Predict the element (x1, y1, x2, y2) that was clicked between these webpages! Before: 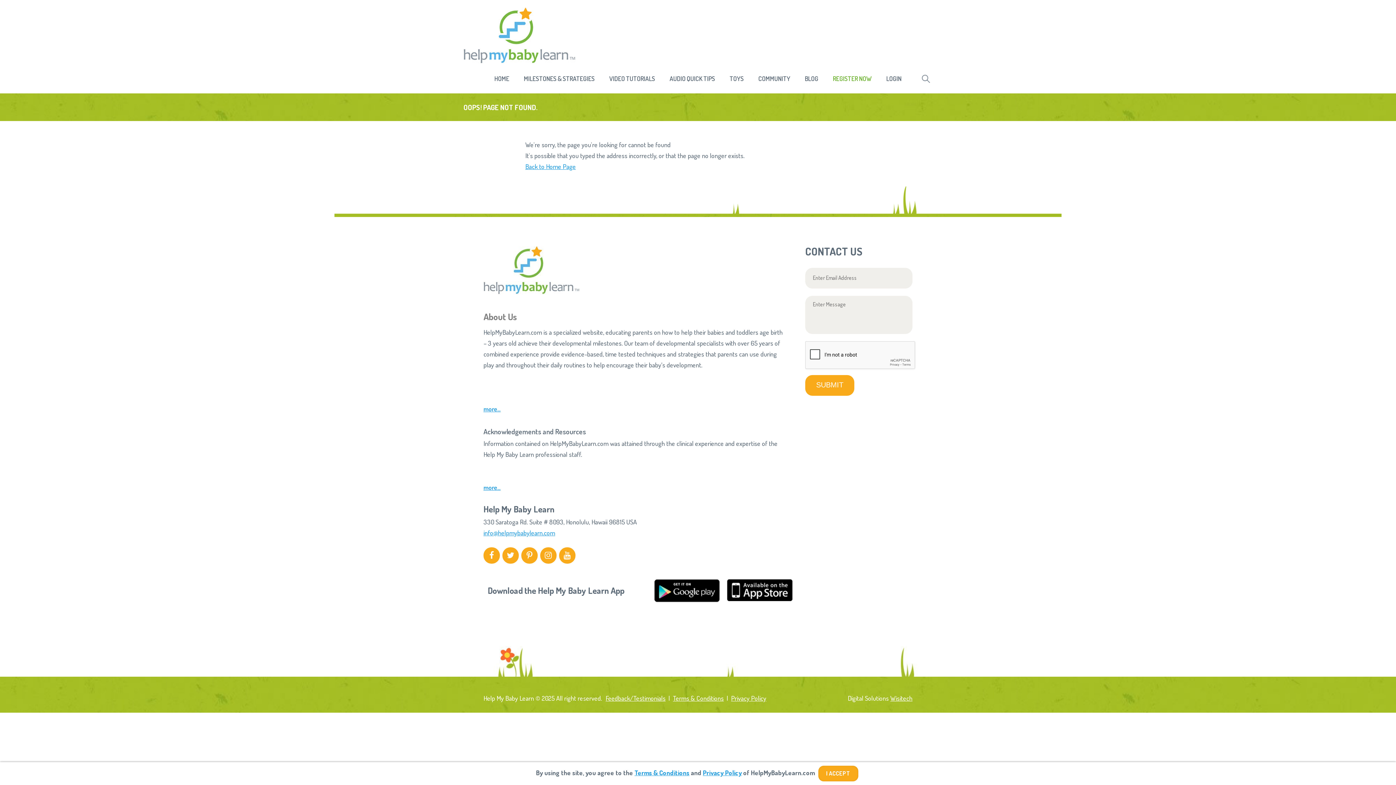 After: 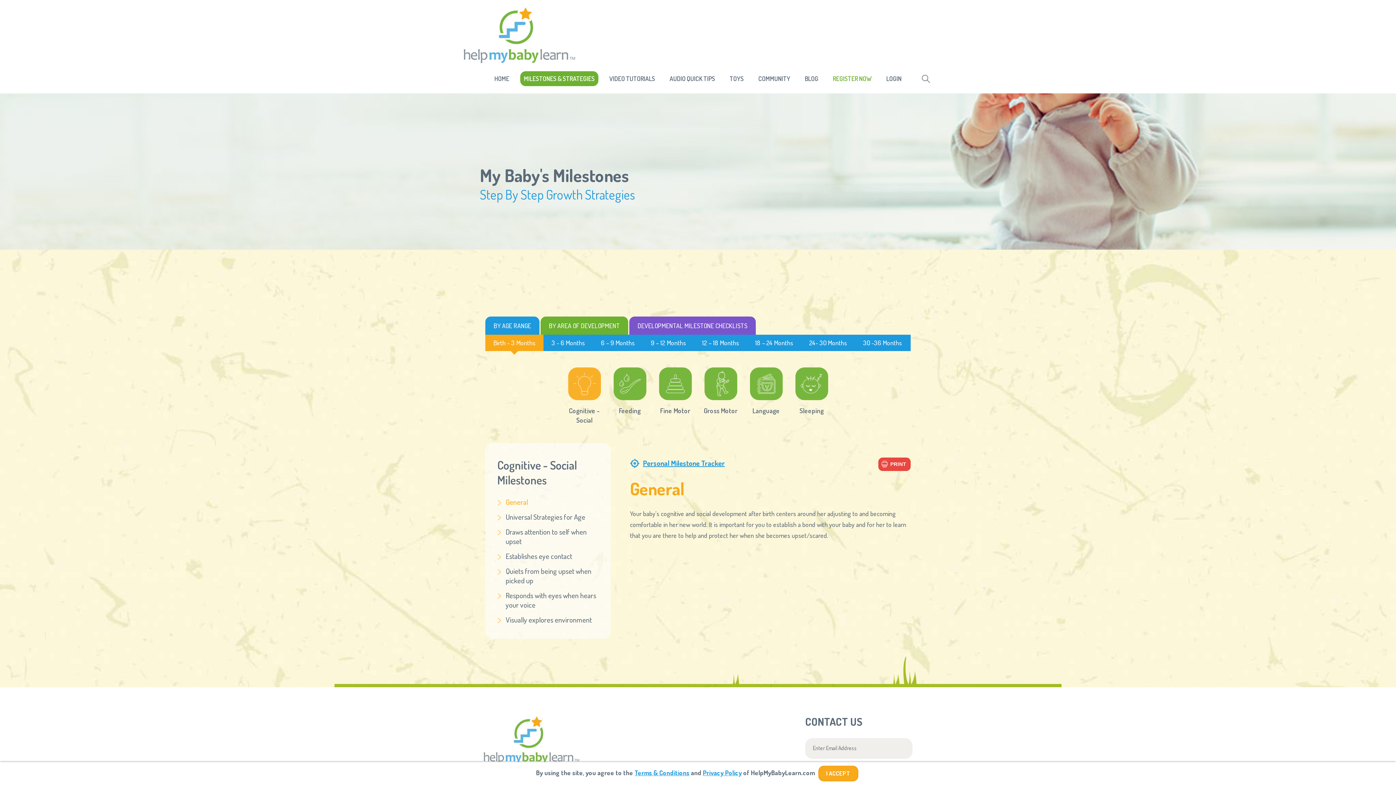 Action: bbox: (520, 71, 598, 86) label: MILESTONES & STRATEGIES